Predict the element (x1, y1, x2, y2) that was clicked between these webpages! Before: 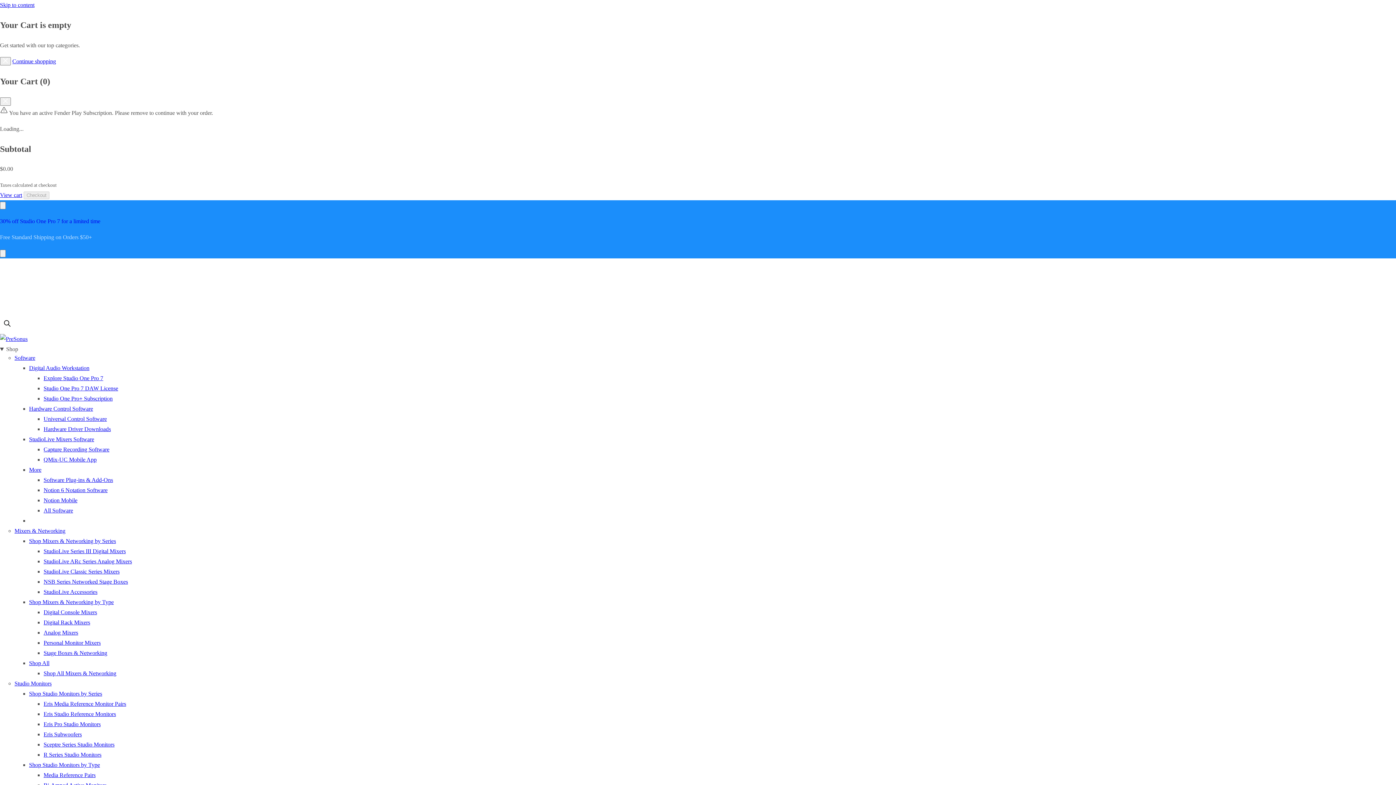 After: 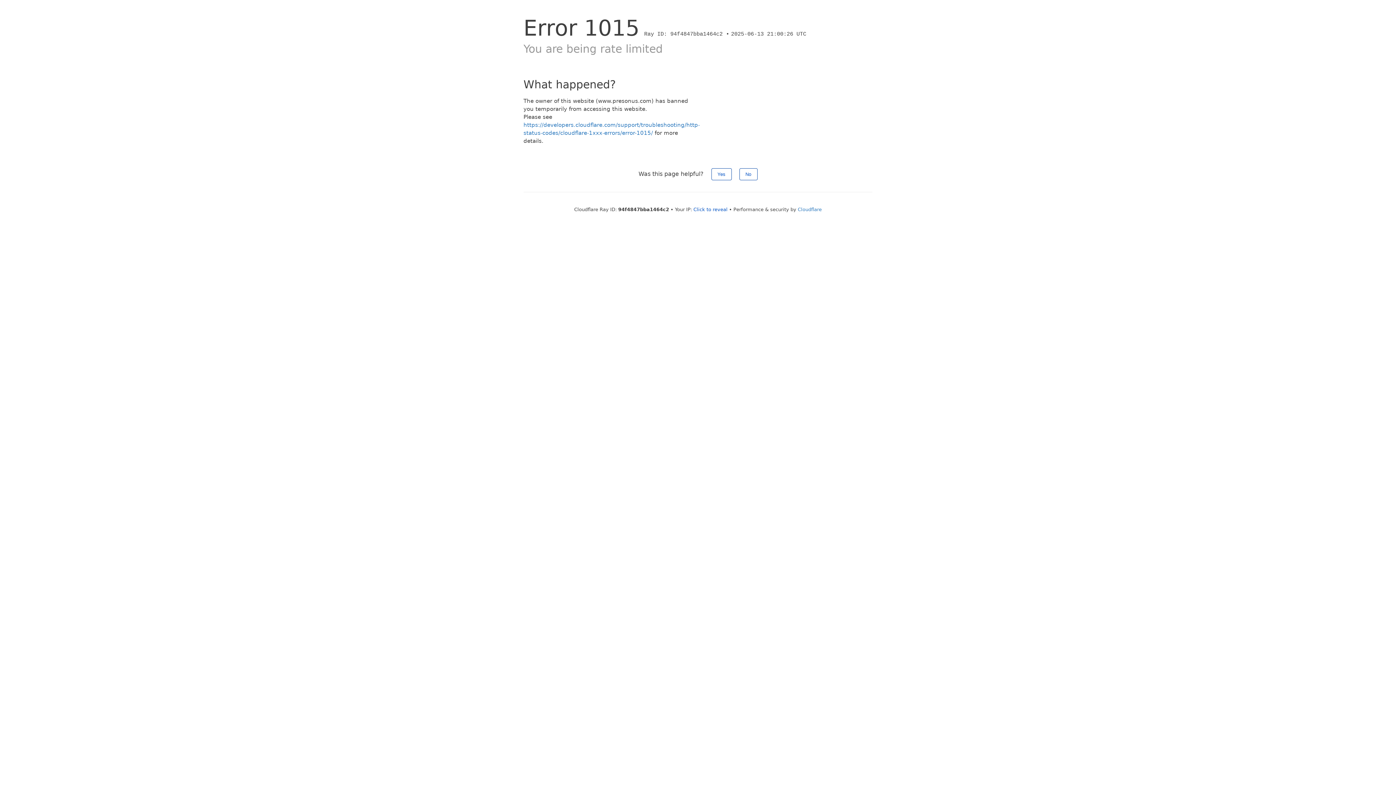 Action: label: Media Reference Pairs bbox: (43, 772, 95, 778)